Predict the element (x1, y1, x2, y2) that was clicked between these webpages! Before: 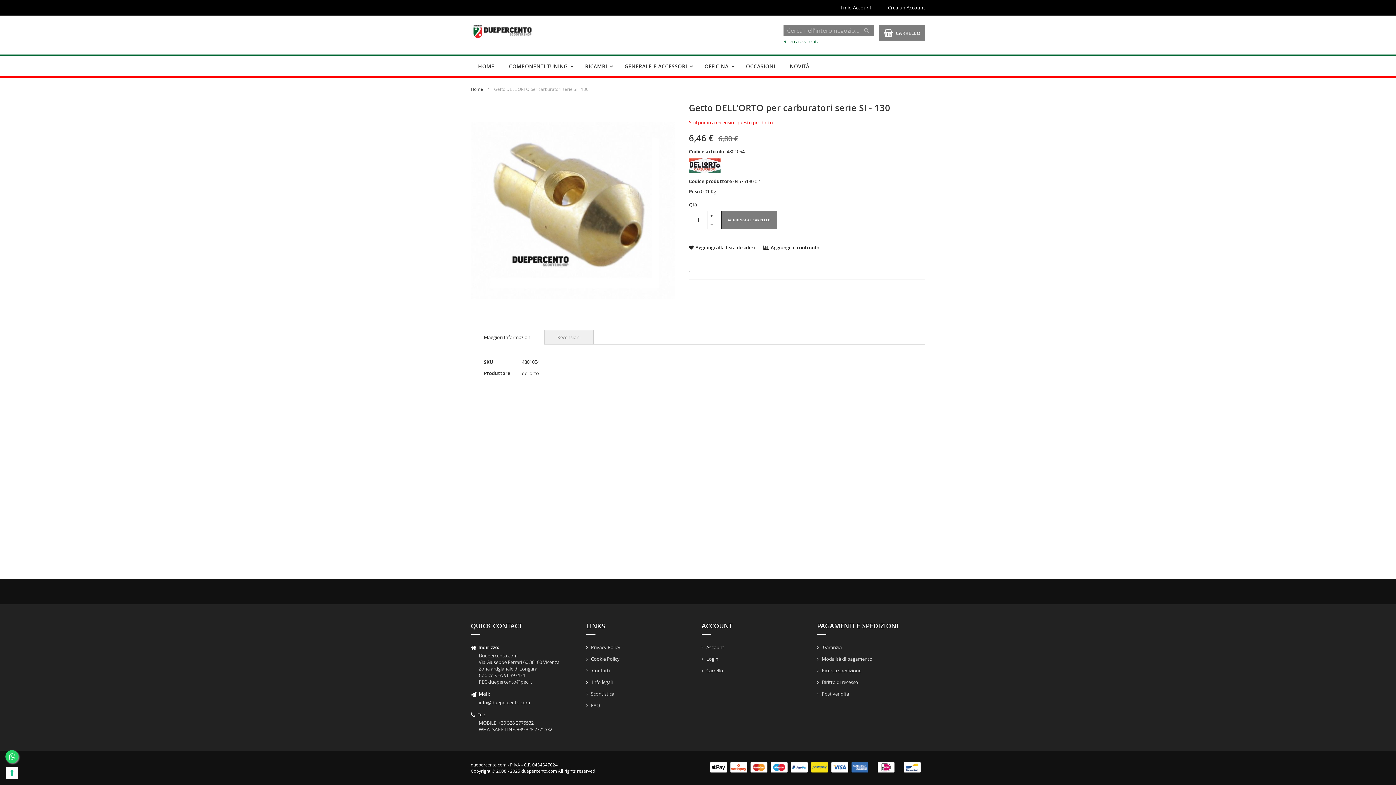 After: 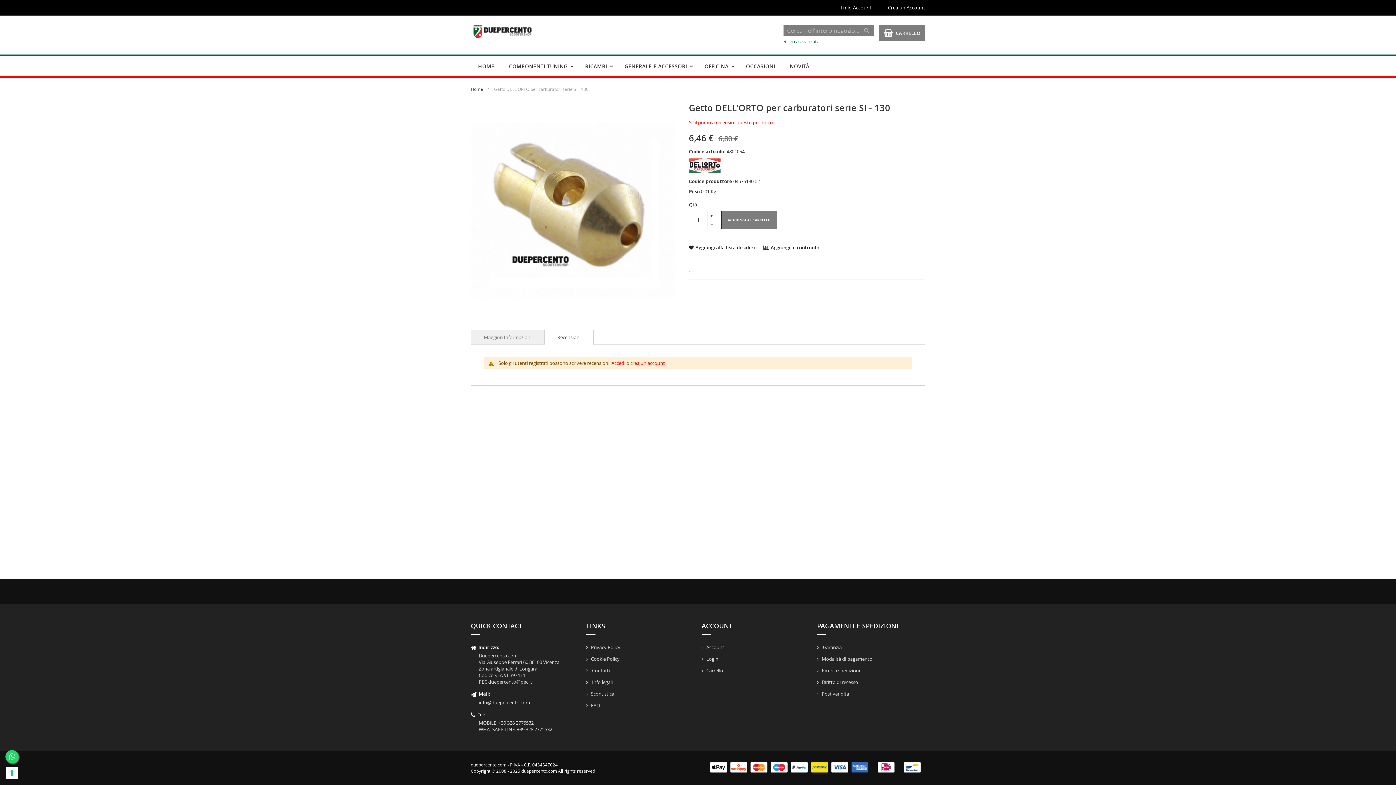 Action: bbox: (544, 330, 593, 344) label: Recensioni